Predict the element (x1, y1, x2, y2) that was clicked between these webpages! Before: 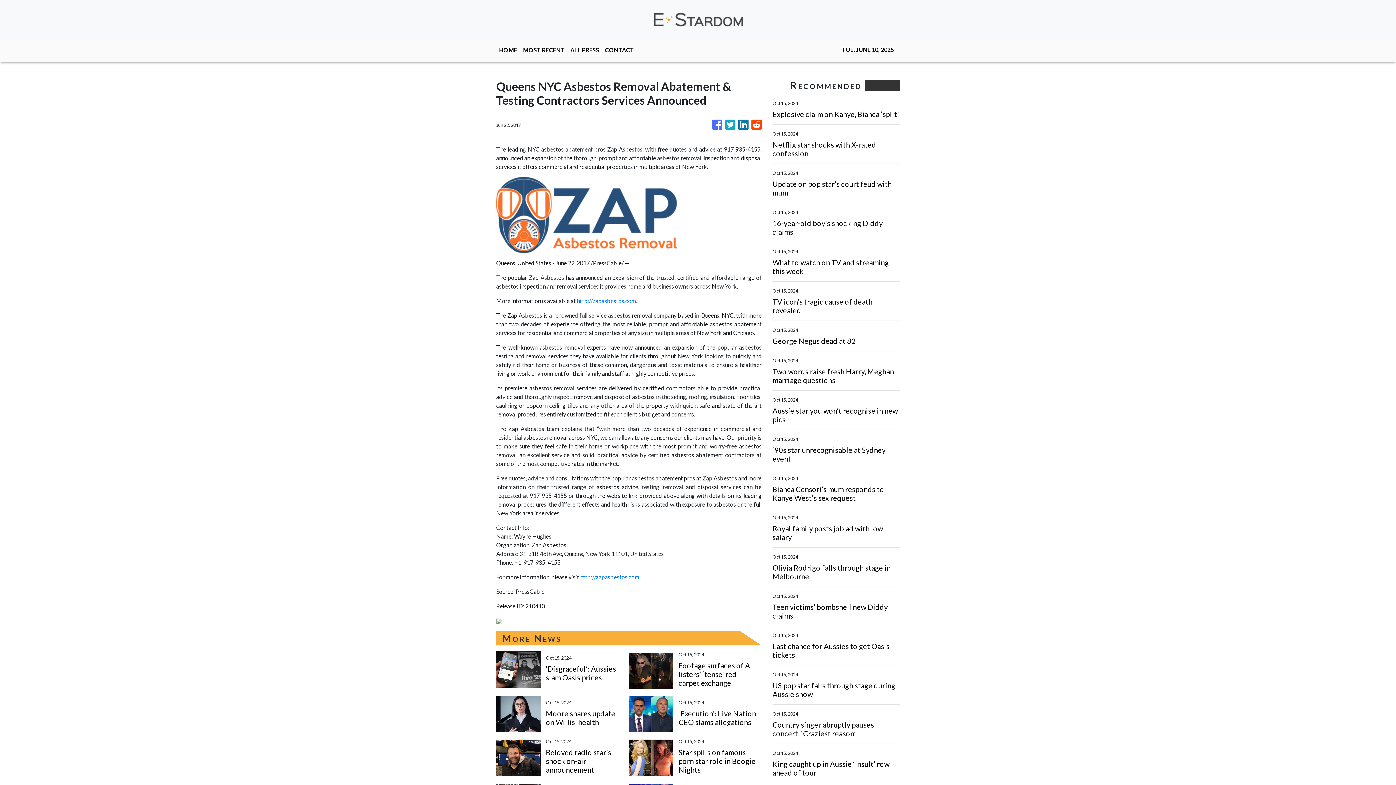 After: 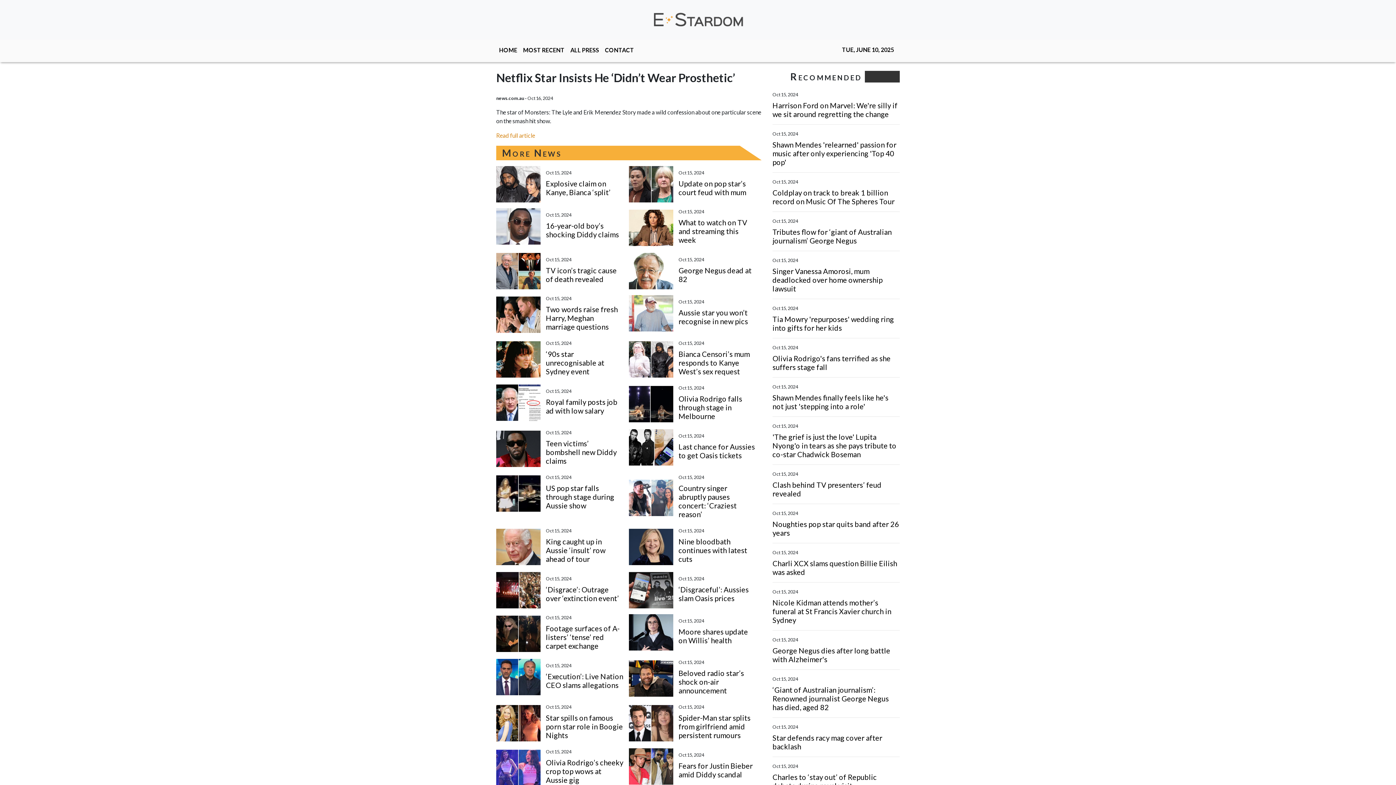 Action: bbox: (772, 140, 900, 157) label: Netflix star shocks with X-rated confession